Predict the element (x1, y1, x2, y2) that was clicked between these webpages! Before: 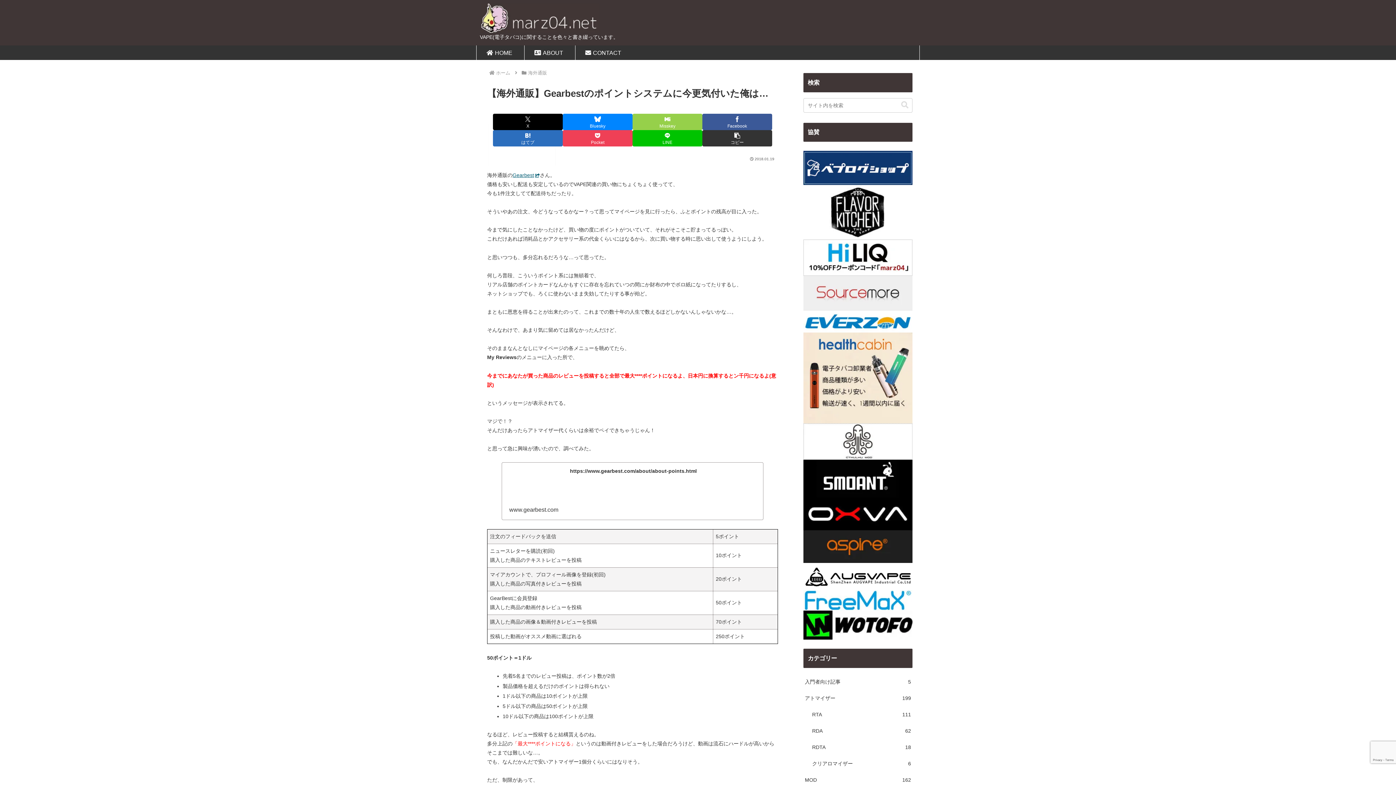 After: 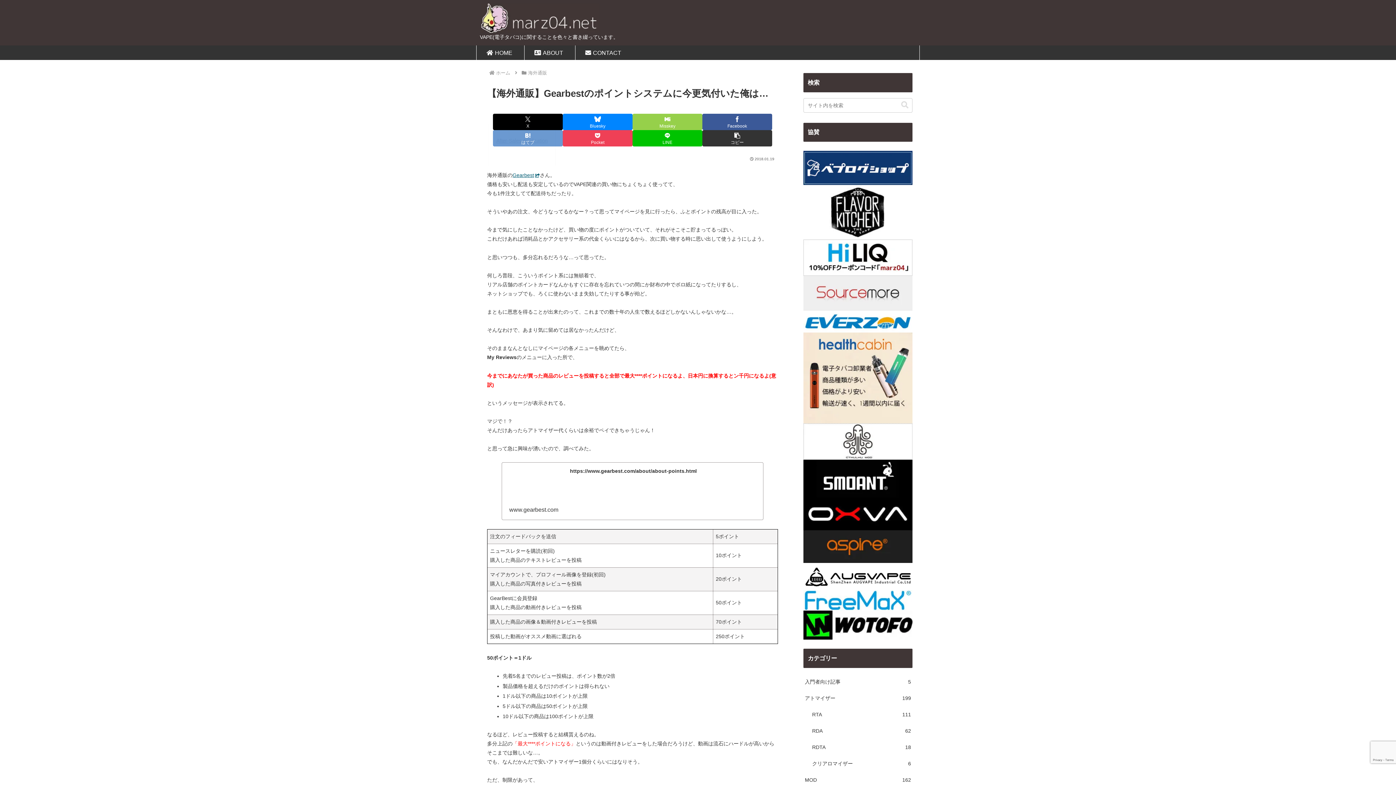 Action: bbox: (84, 232, 101, 238) label: はてブでブックマーク